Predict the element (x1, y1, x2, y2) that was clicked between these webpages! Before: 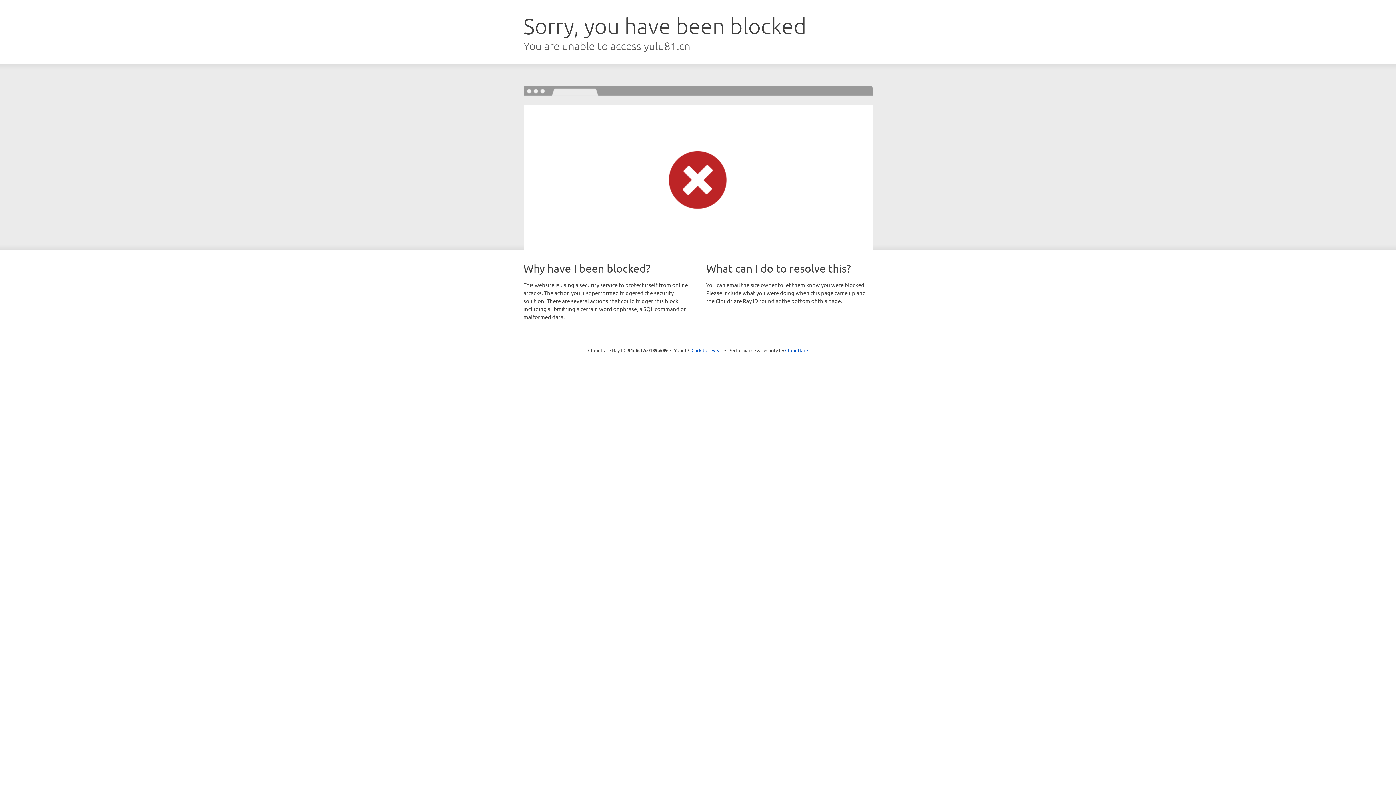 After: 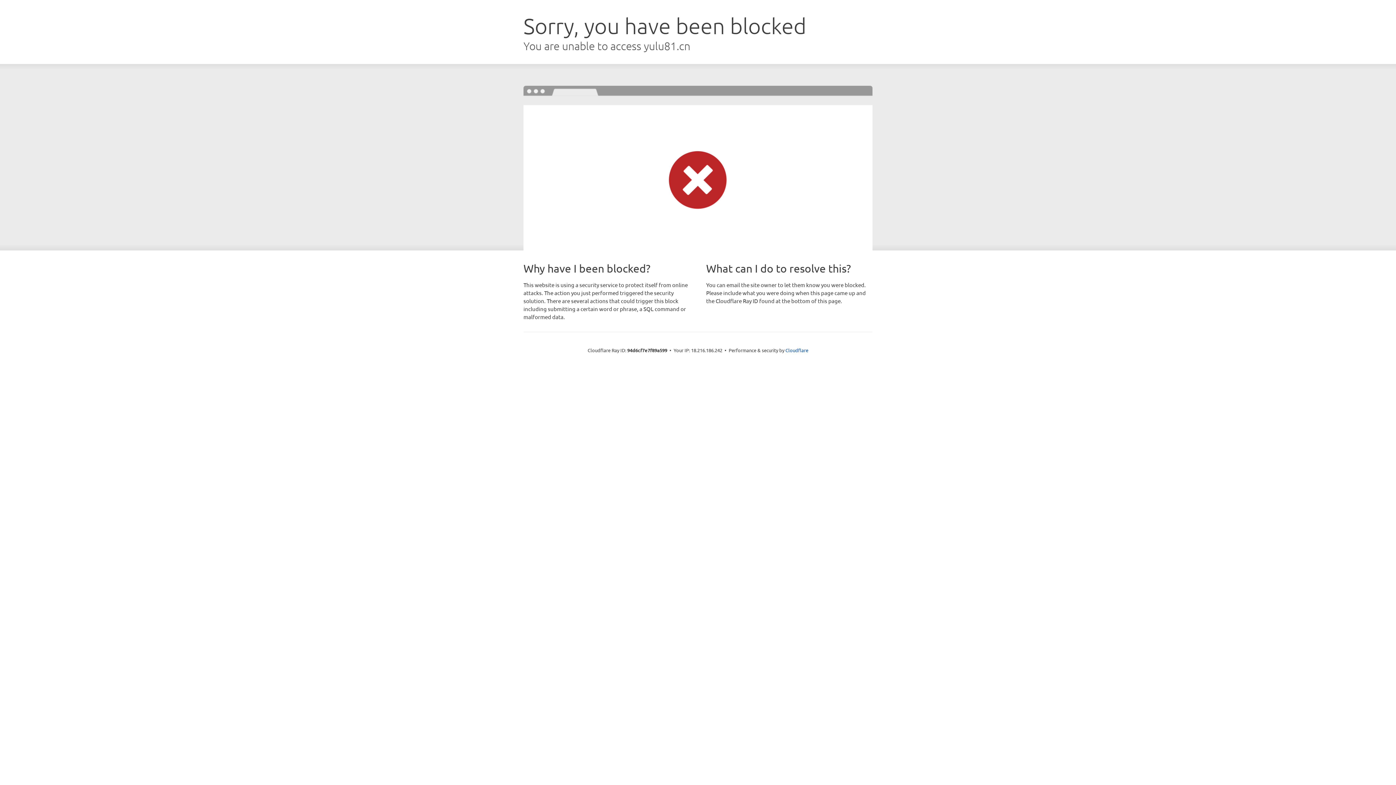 Action: bbox: (691, 346, 722, 353) label: Click to reveal